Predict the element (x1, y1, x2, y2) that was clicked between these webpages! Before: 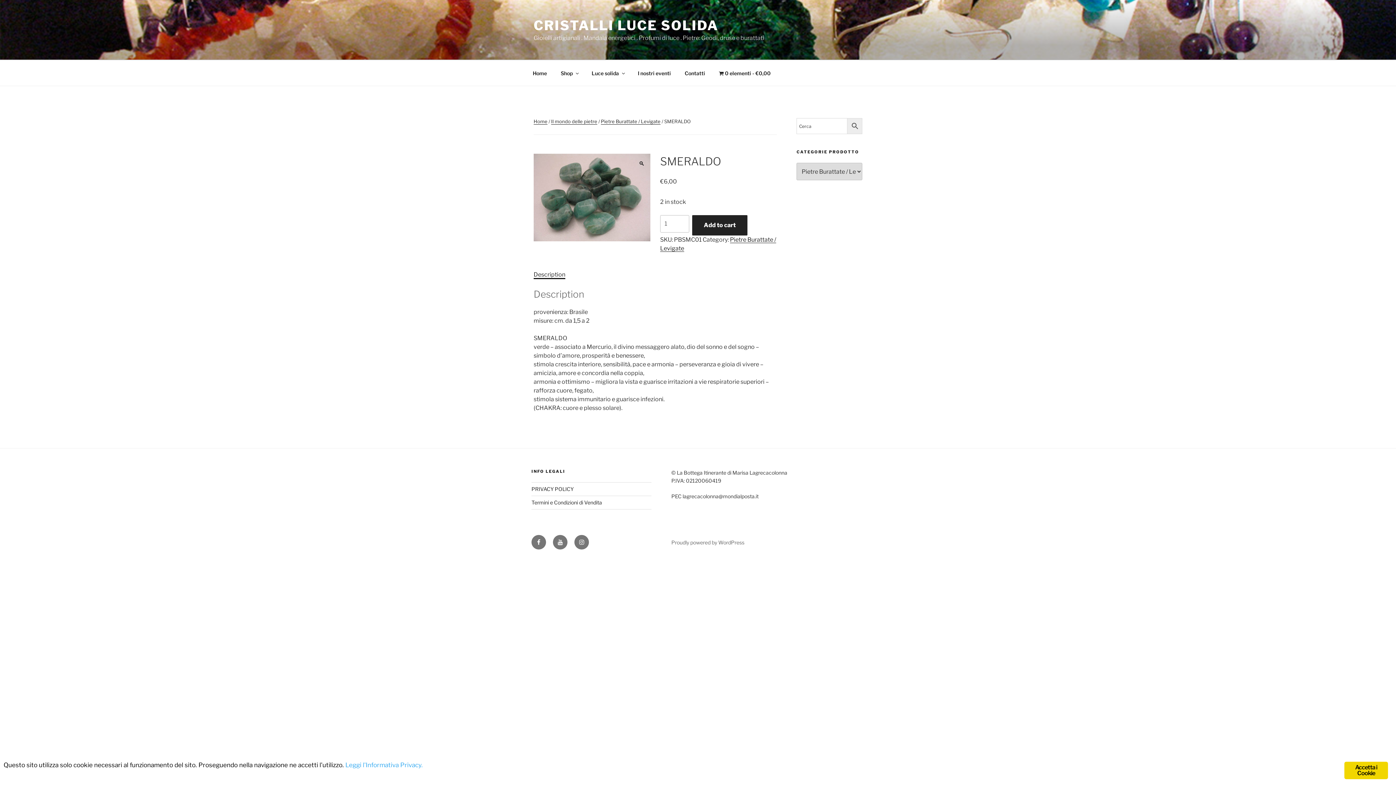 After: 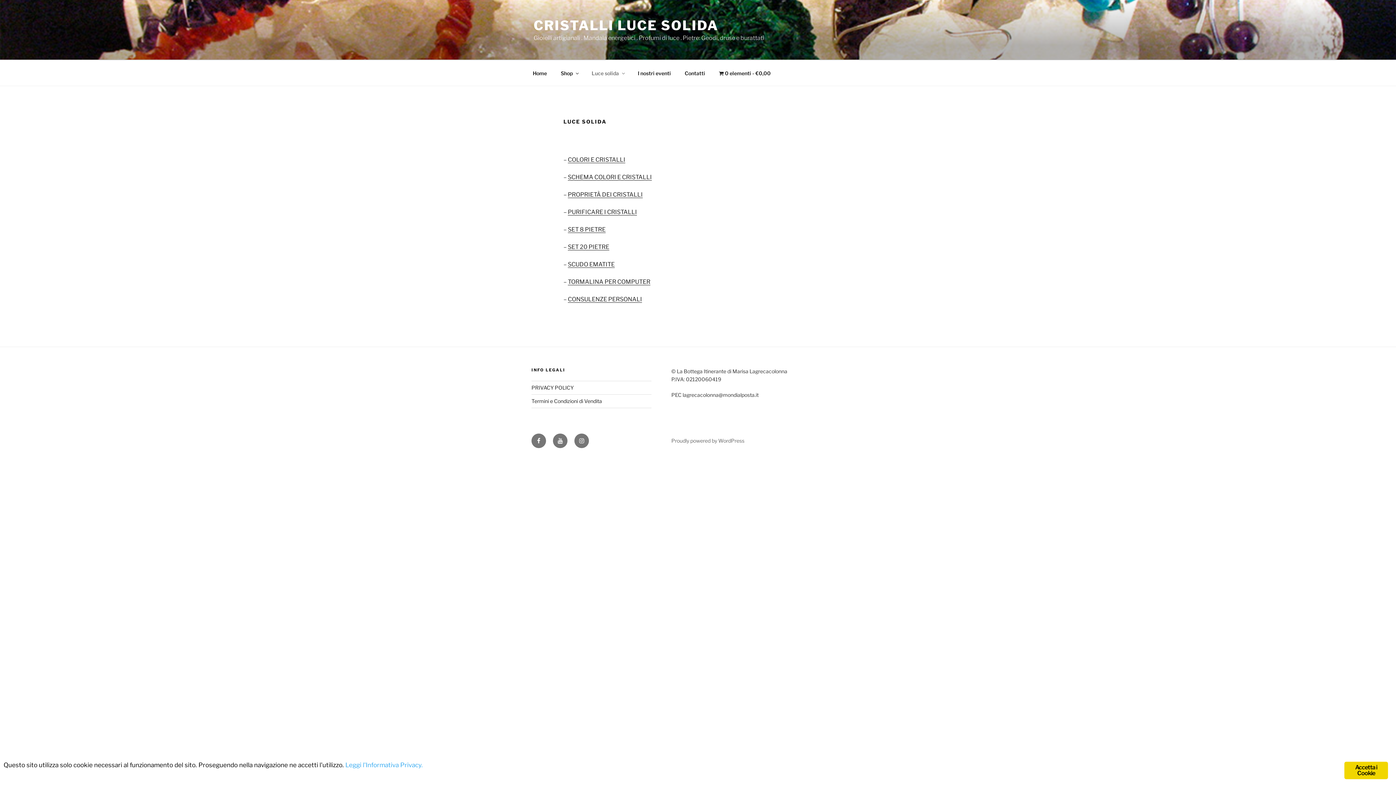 Action: bbox: (585, 64, 630, 82) label: Luce solida